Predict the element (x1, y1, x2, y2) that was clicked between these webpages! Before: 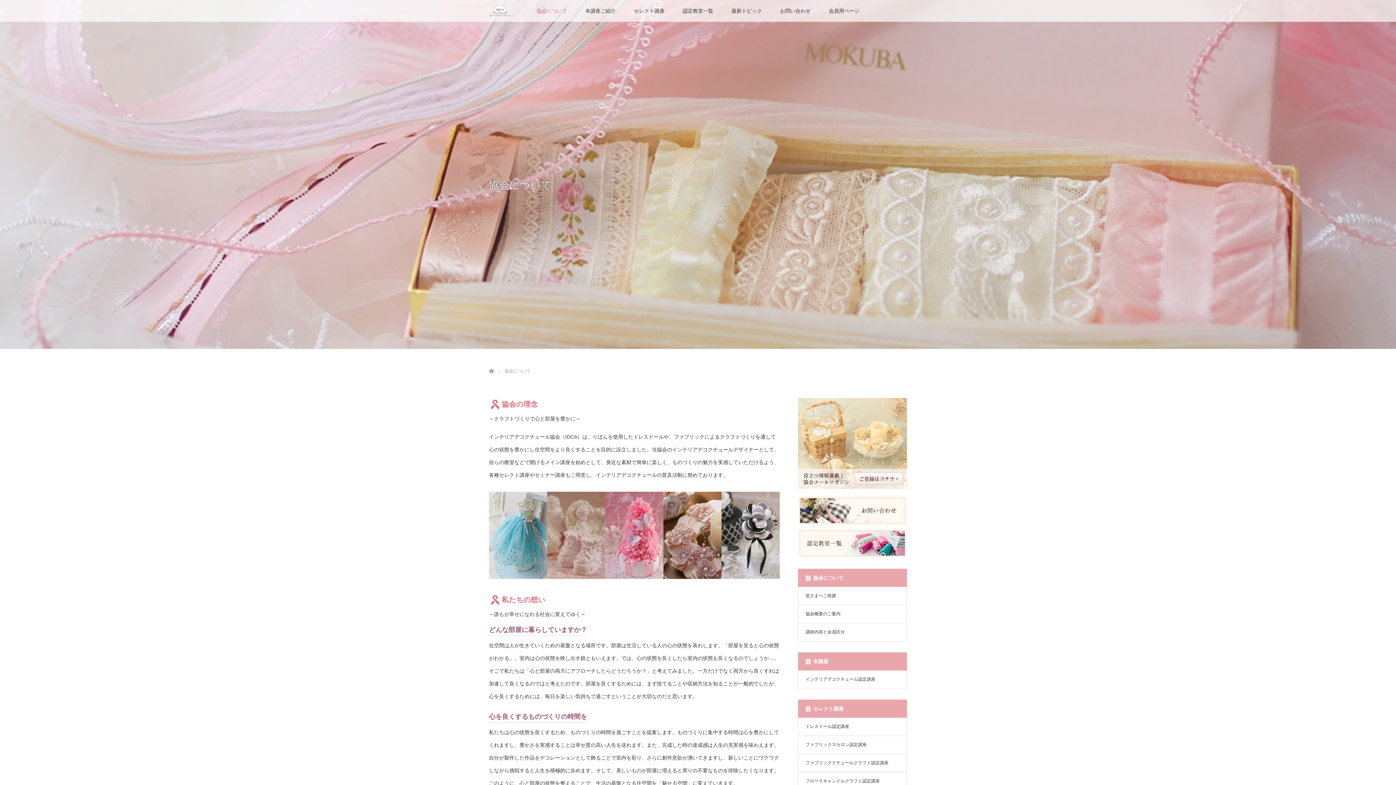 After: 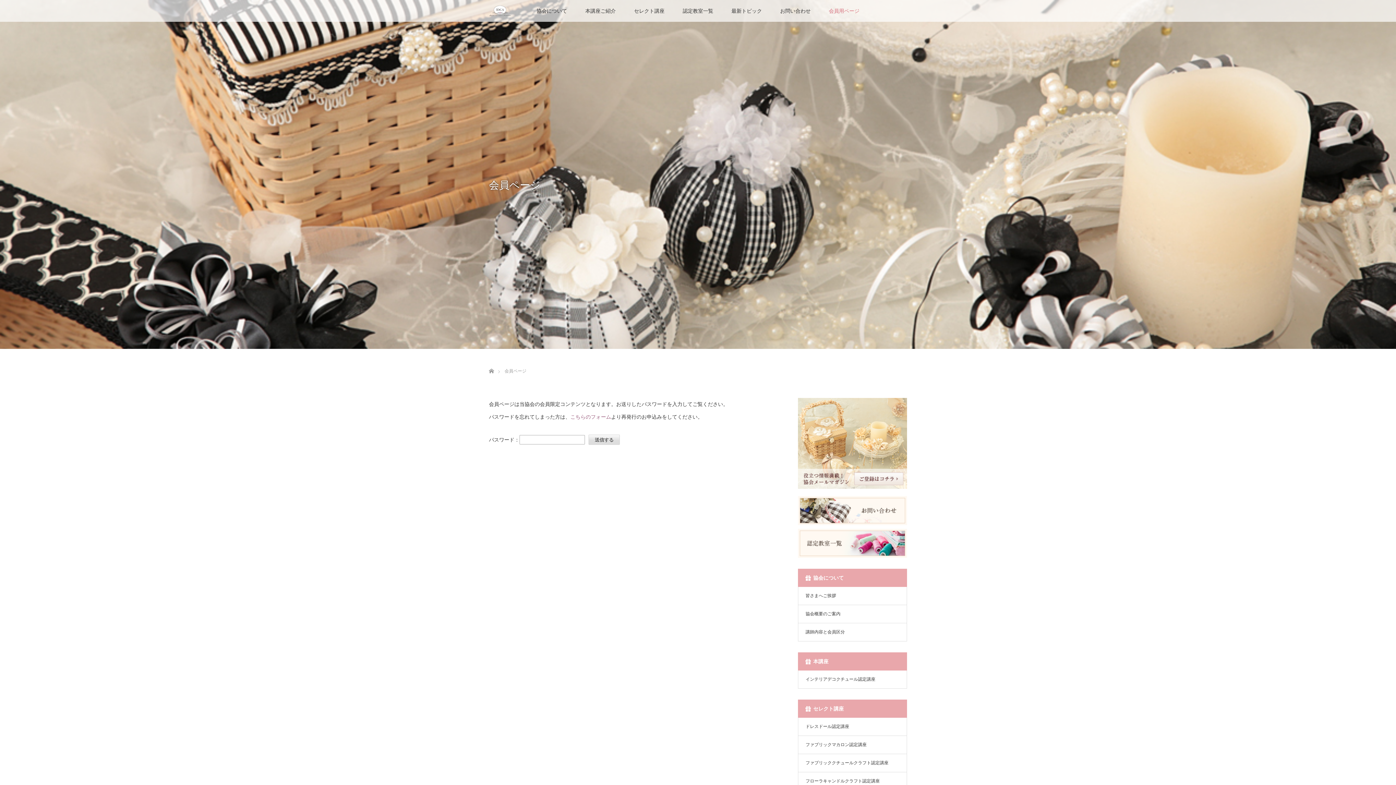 Action: label: 会員用ページ bbox: (820, 0, 868, 21)